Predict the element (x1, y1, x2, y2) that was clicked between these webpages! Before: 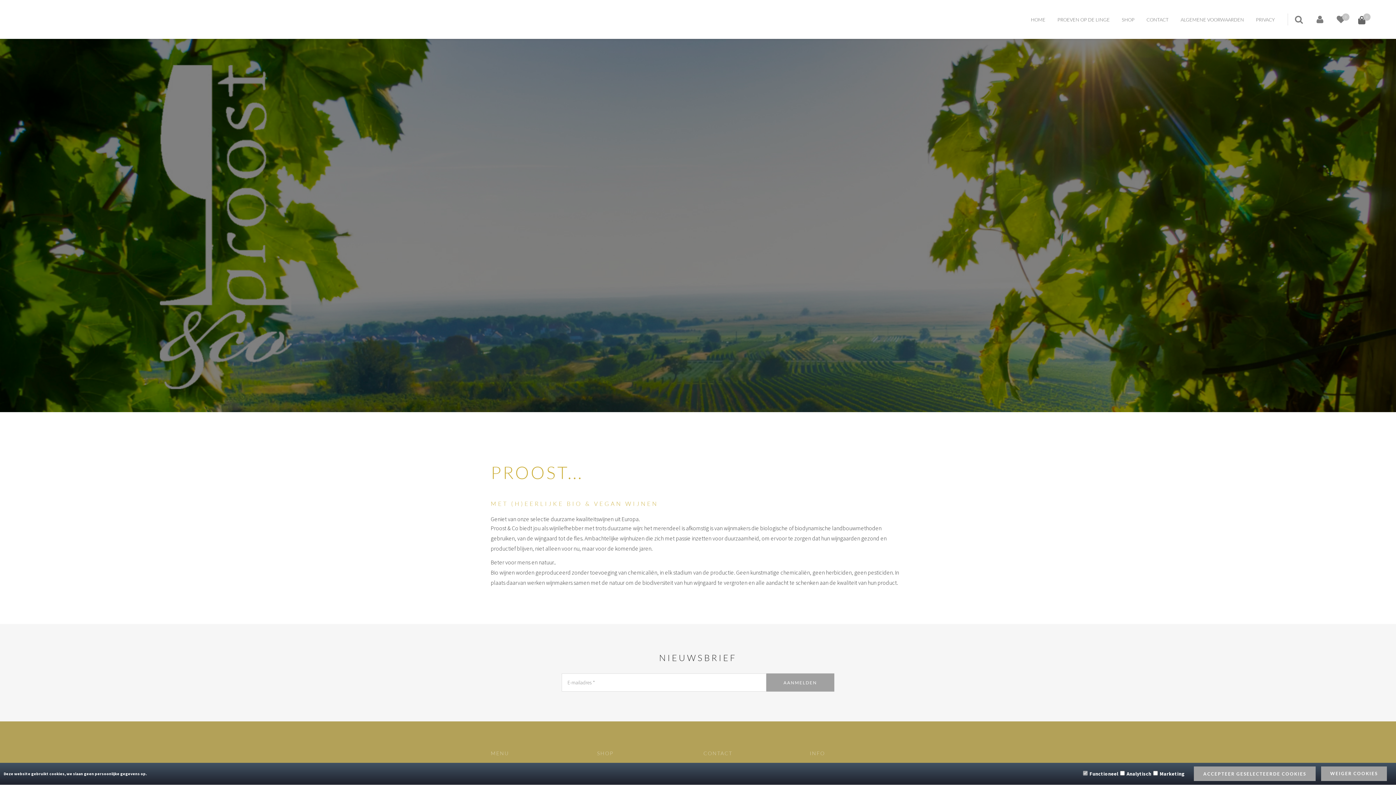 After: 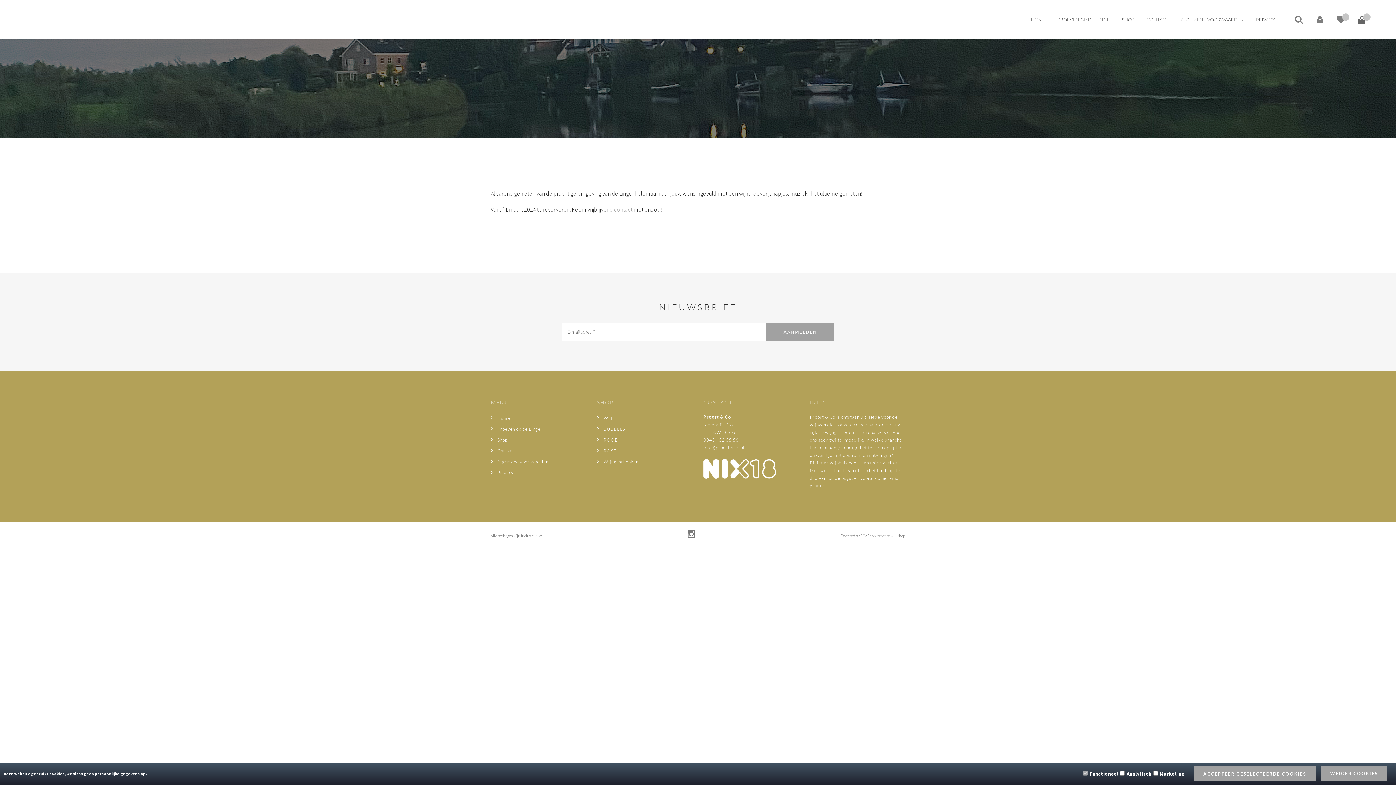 Action: label: PROEVEN OP DE LINGE bbox: (1052, 16, 1115, 22)